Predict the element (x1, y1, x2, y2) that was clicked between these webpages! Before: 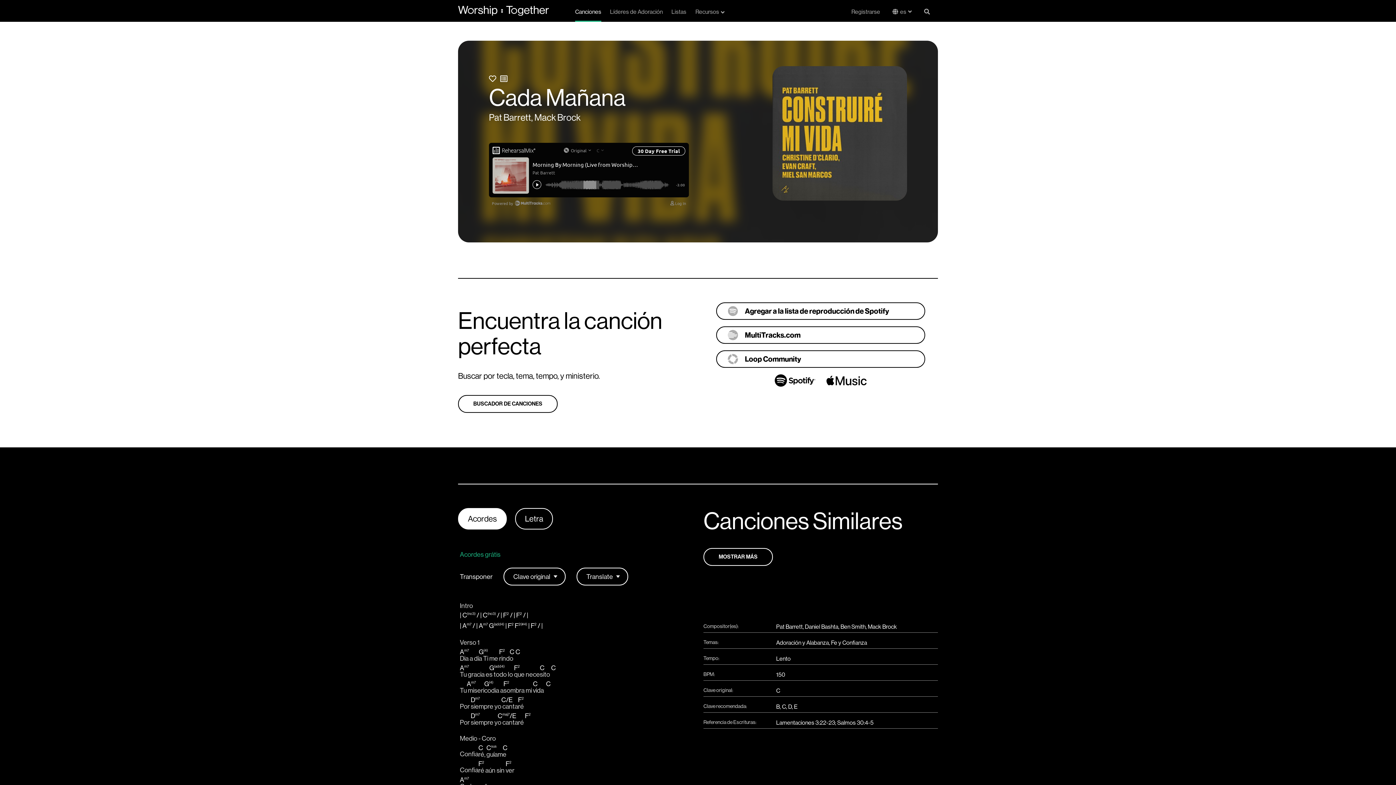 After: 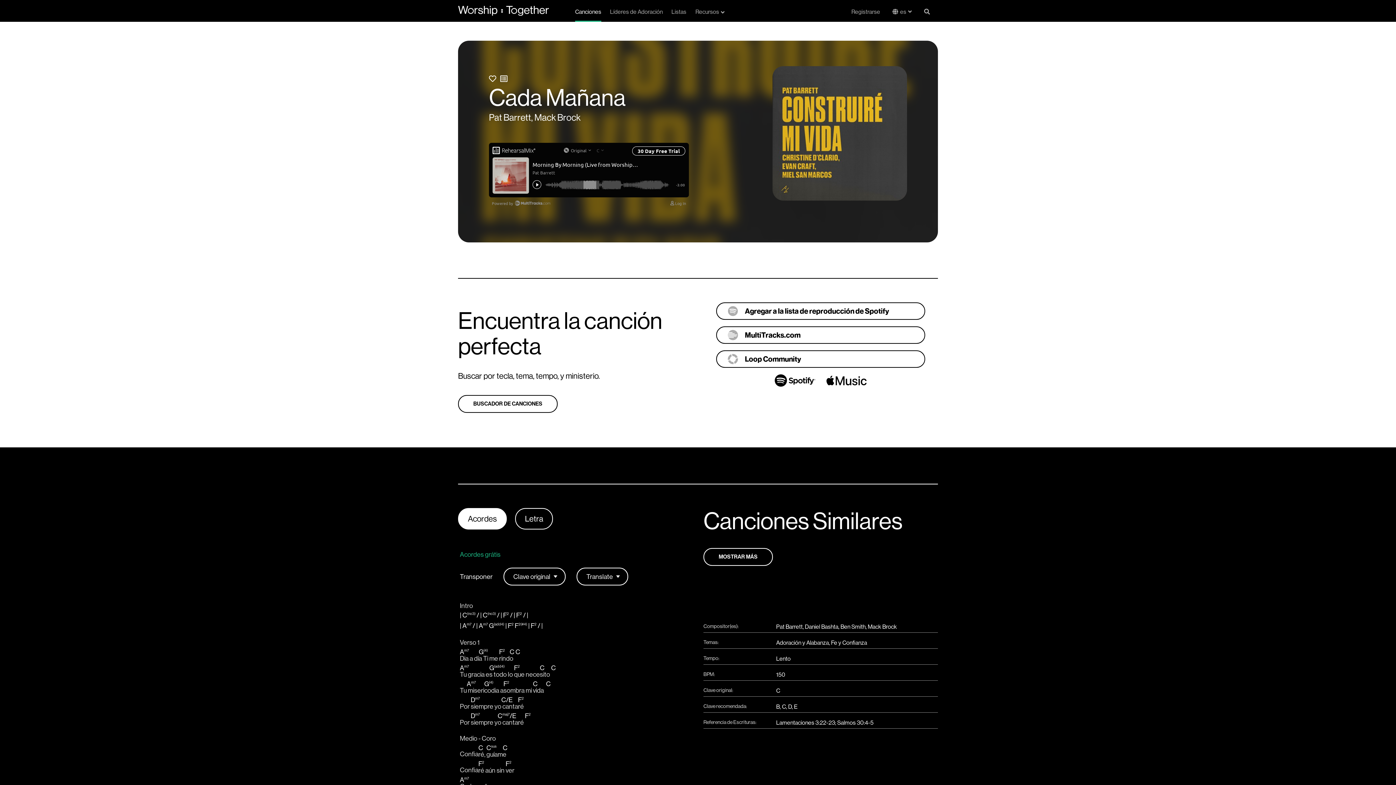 Action: bbox: (774, 374, 815, 387)